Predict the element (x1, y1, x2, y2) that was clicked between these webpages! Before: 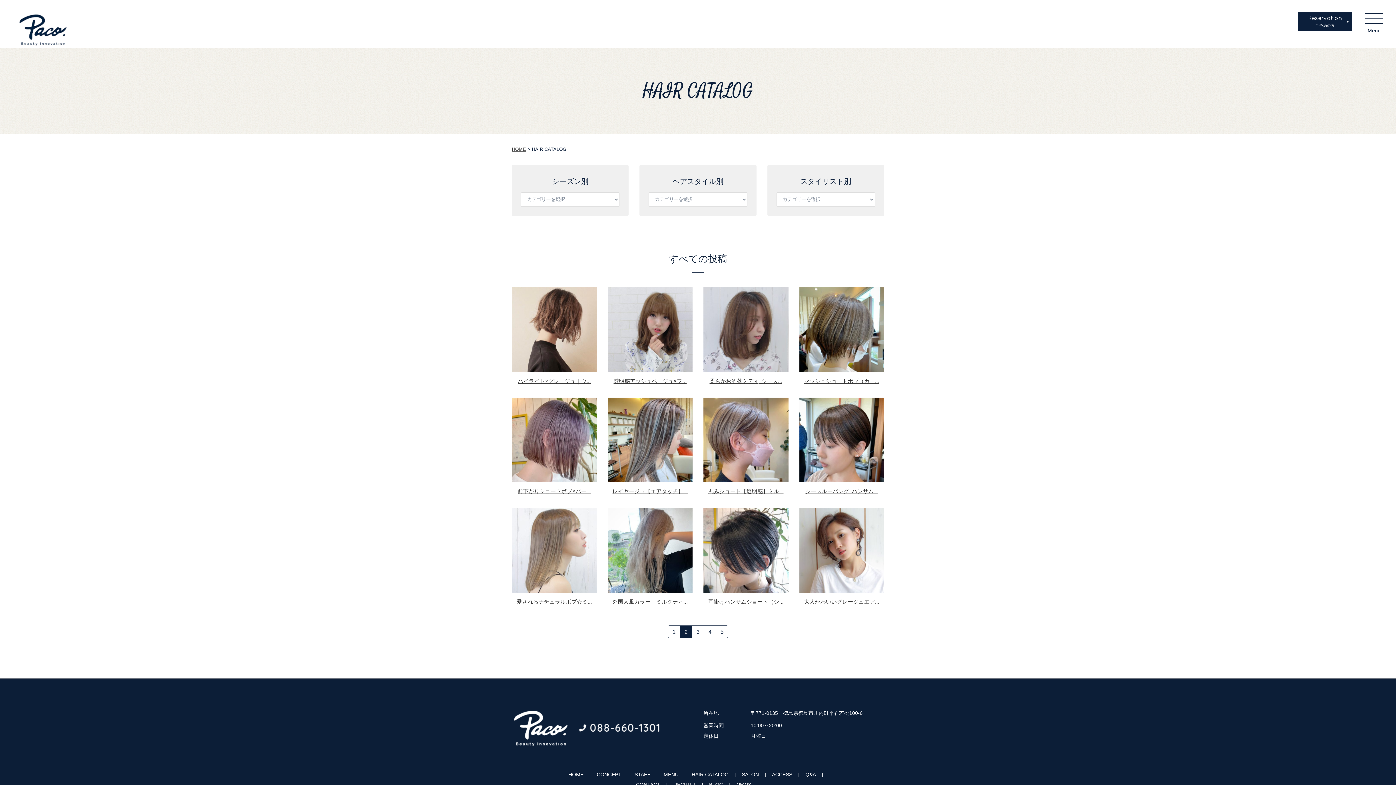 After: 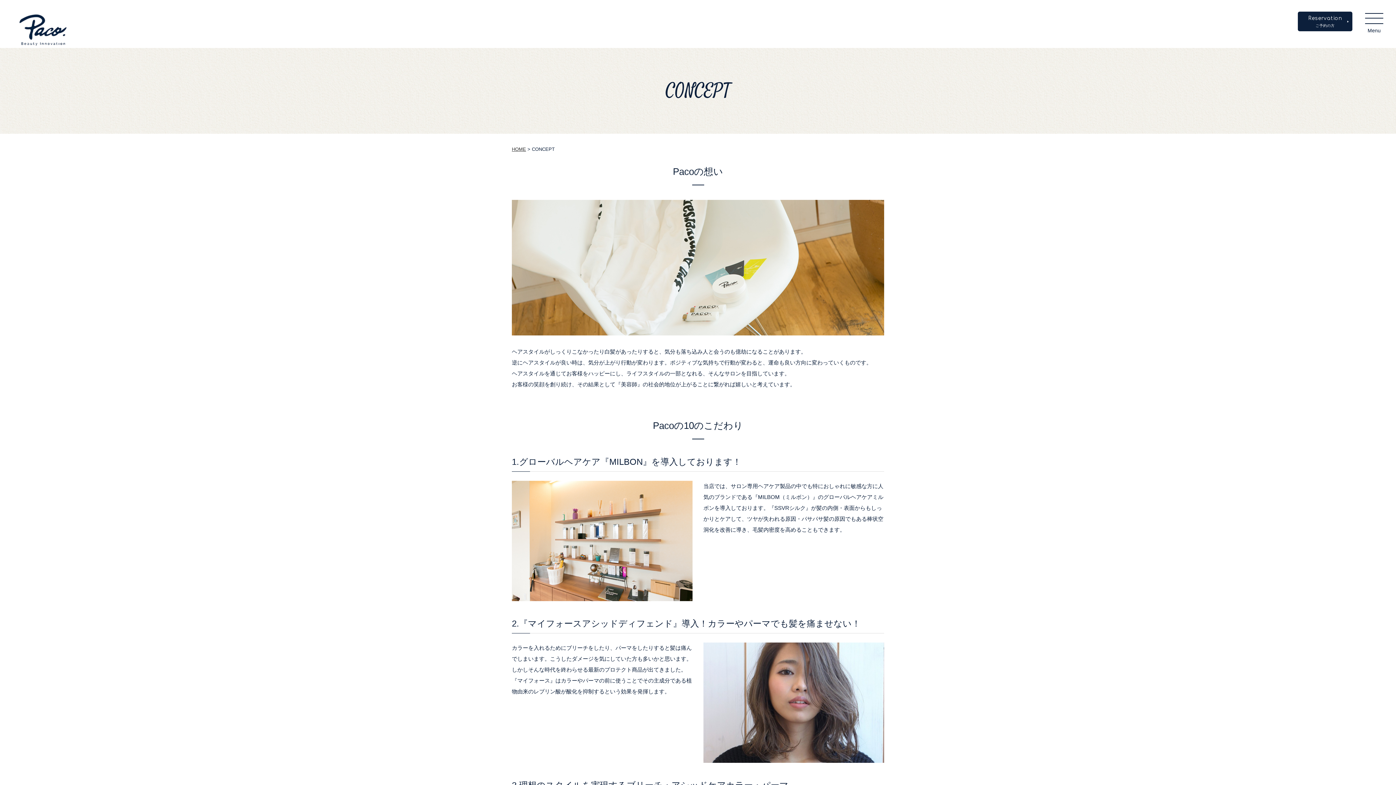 Action: label: CONCEPT bbox: (596, 771, 621, 777)